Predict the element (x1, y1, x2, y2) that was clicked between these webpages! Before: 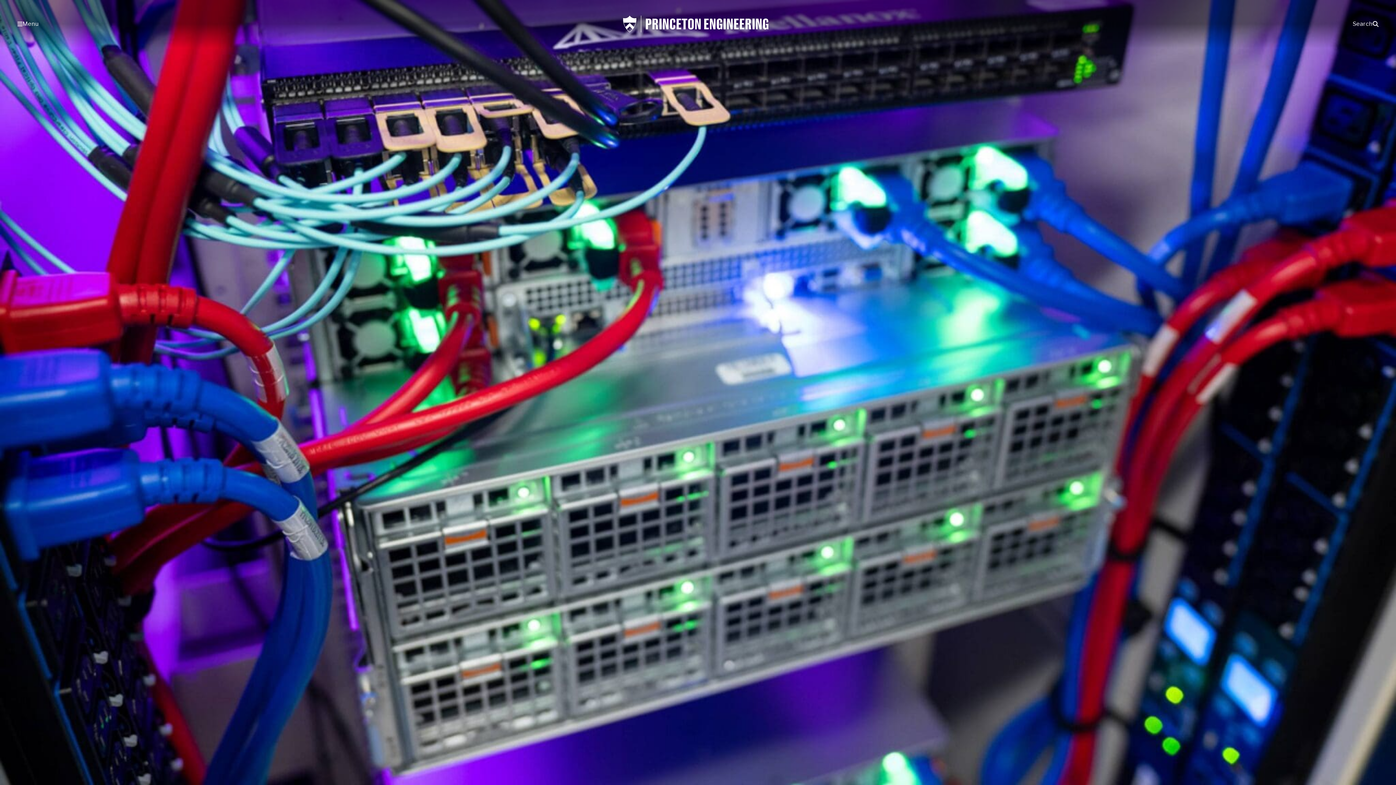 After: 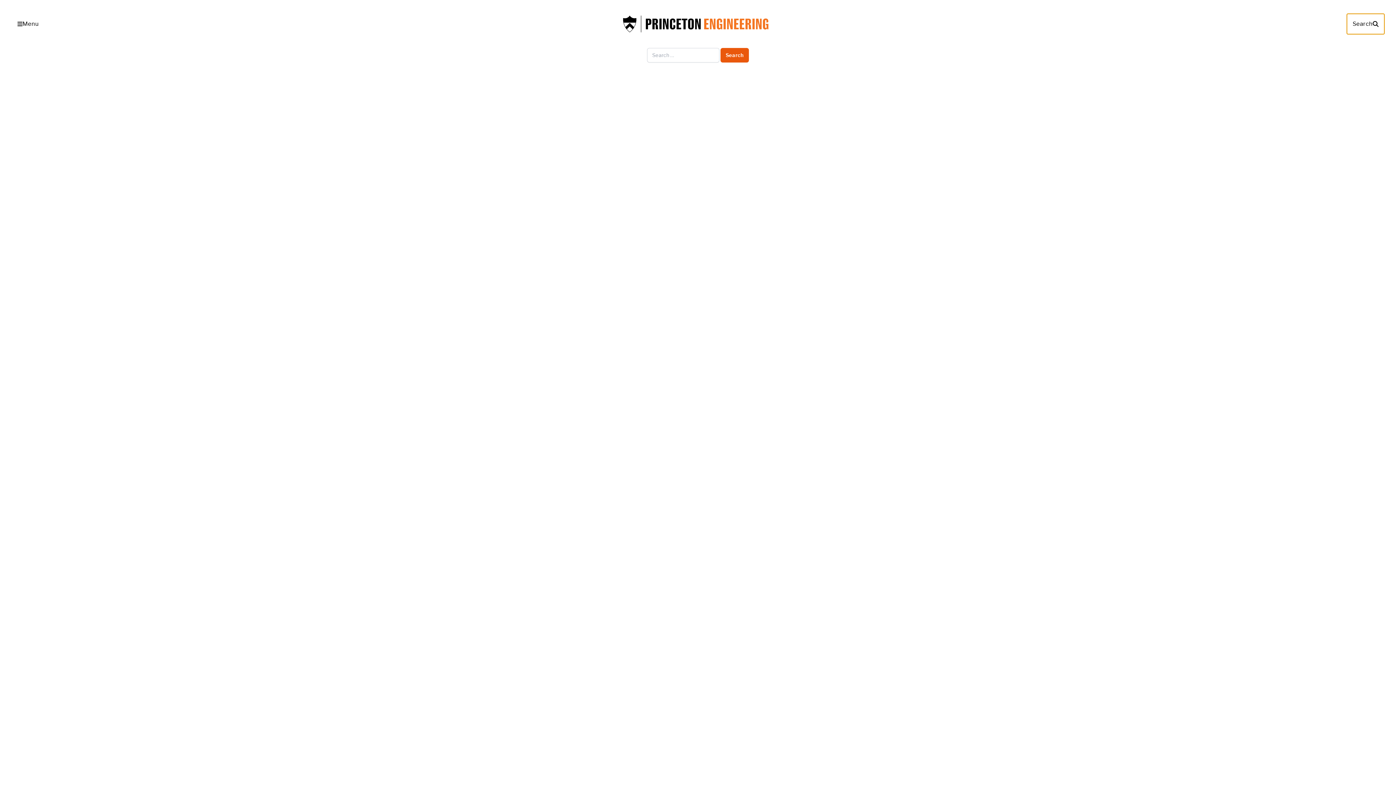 Action: bbox: (1347, 13, 1384, 34) label: Search